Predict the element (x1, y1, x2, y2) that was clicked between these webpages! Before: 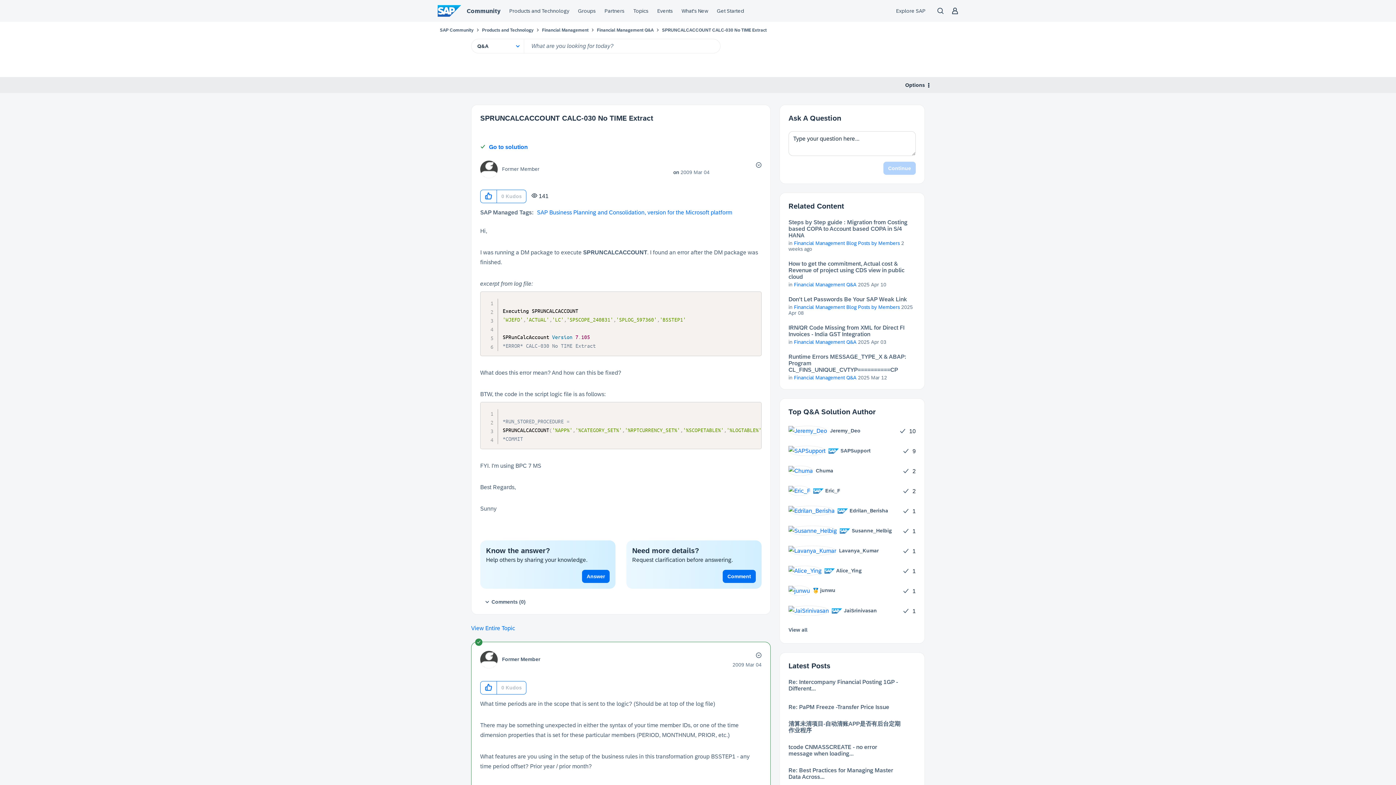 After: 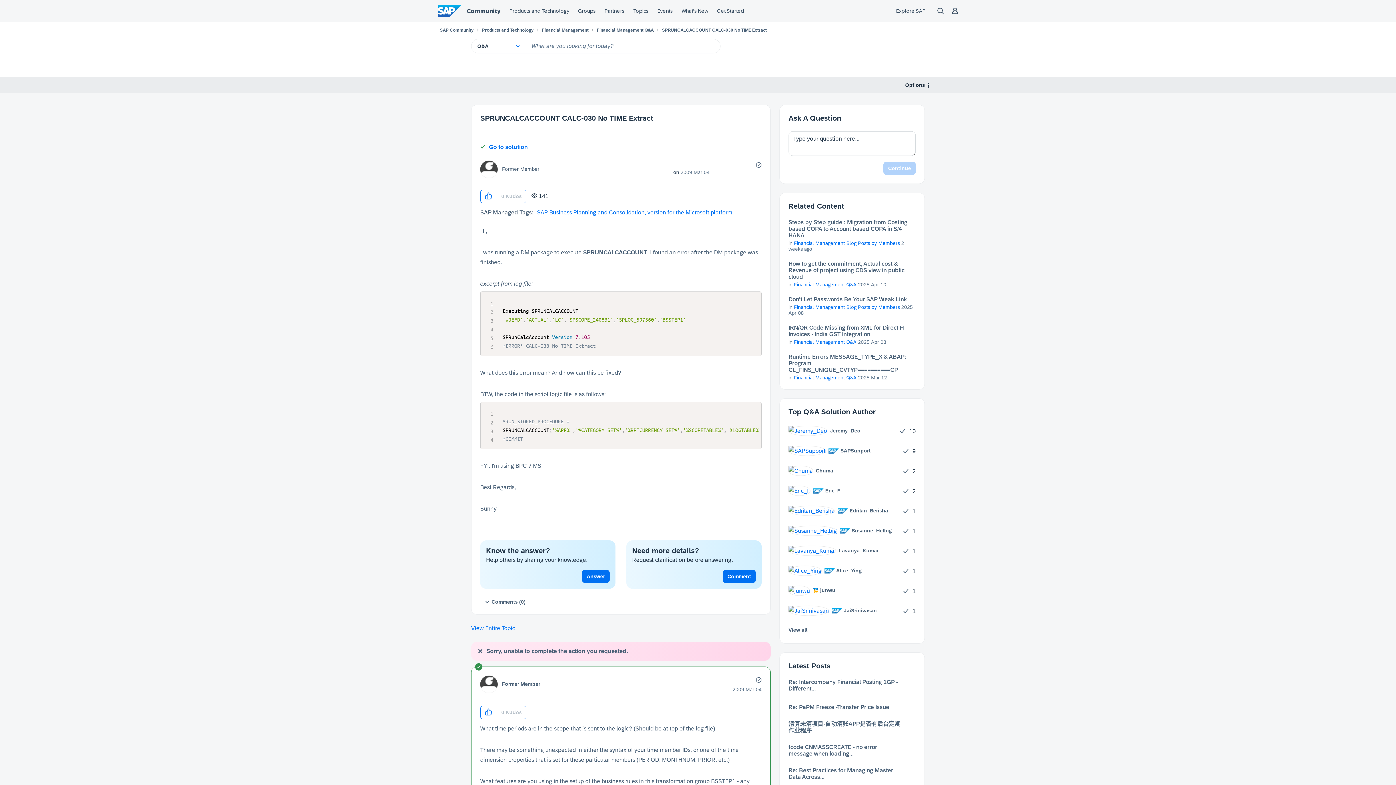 Action: bbox: (480, 681, 497, 694) label: Click here to give kudos to this post.